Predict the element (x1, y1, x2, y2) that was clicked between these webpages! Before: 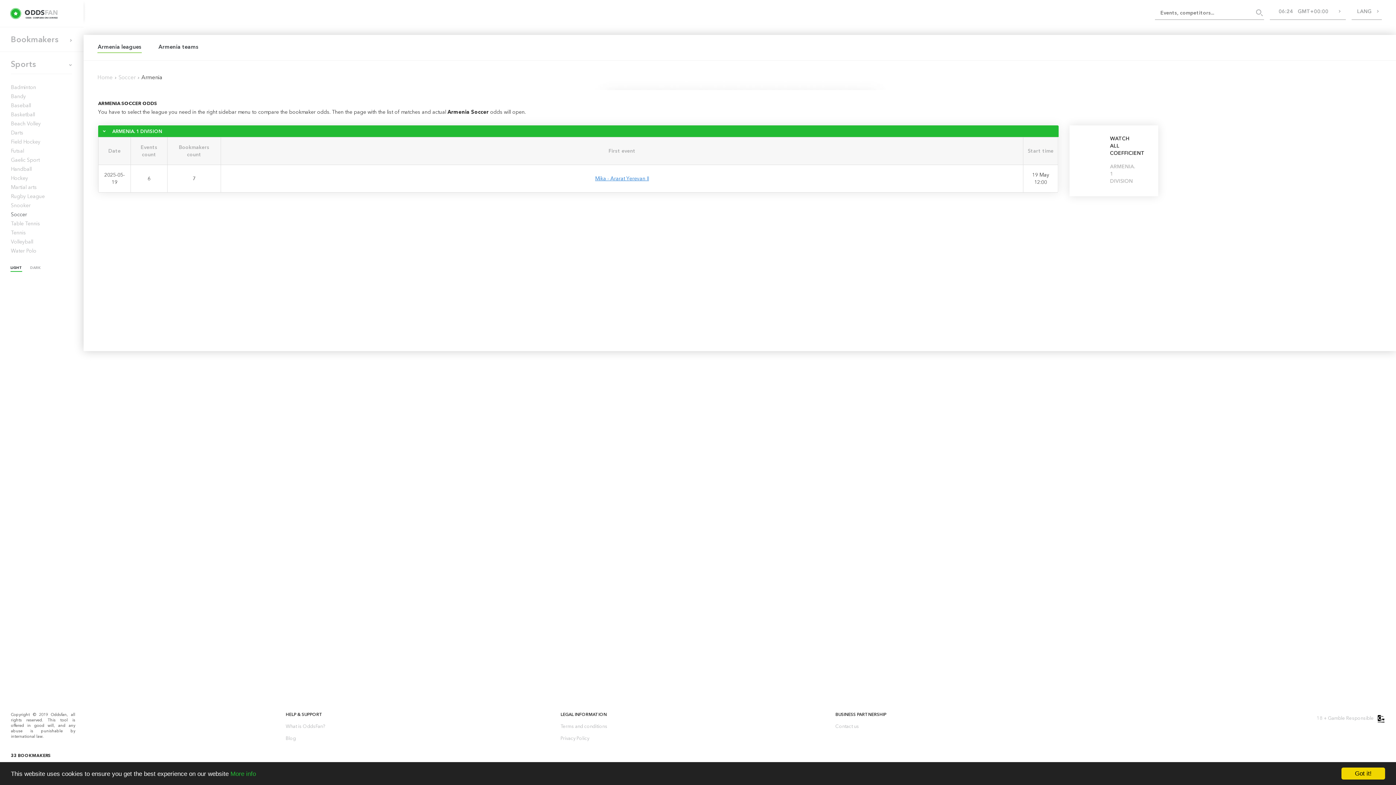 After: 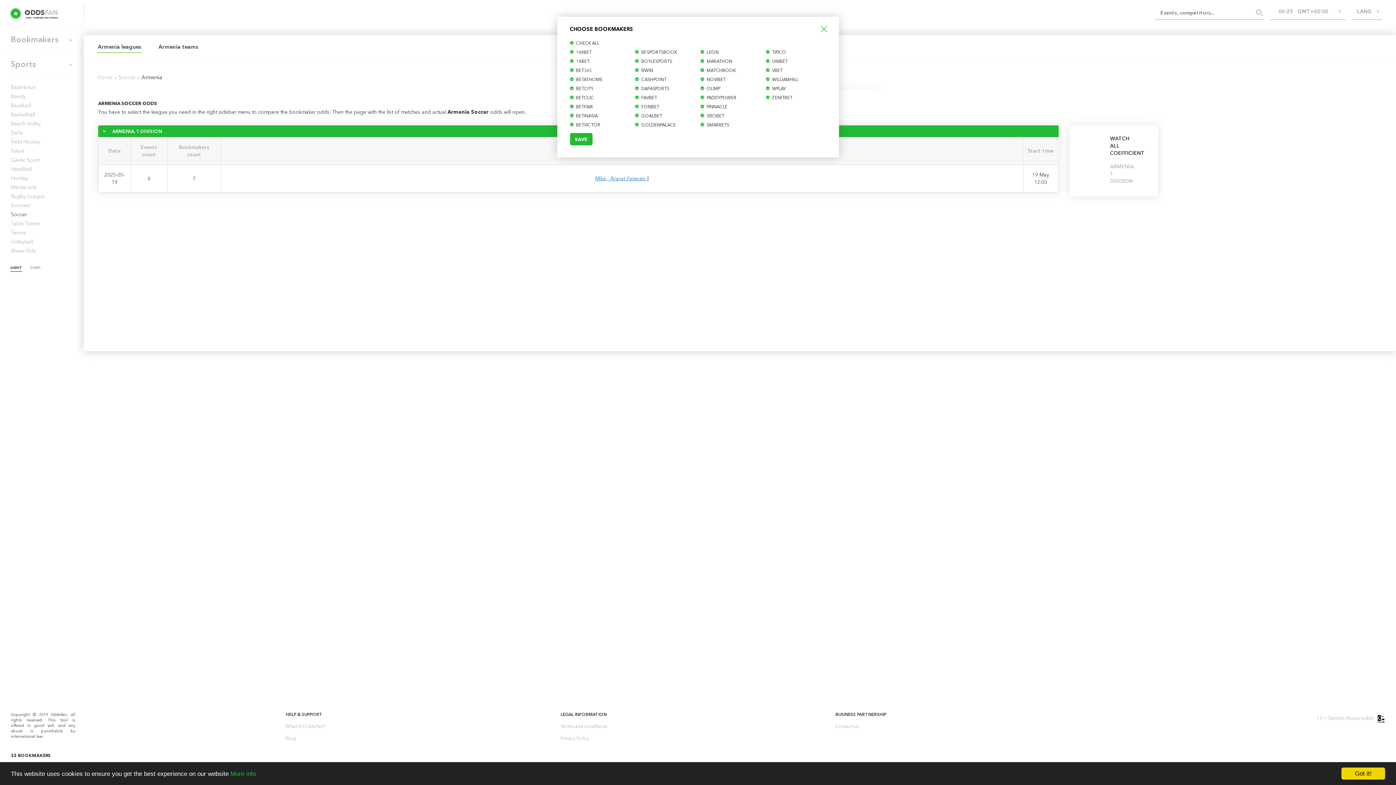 Action: label: Bookmakers bbox: (0, 27, 83, 51)